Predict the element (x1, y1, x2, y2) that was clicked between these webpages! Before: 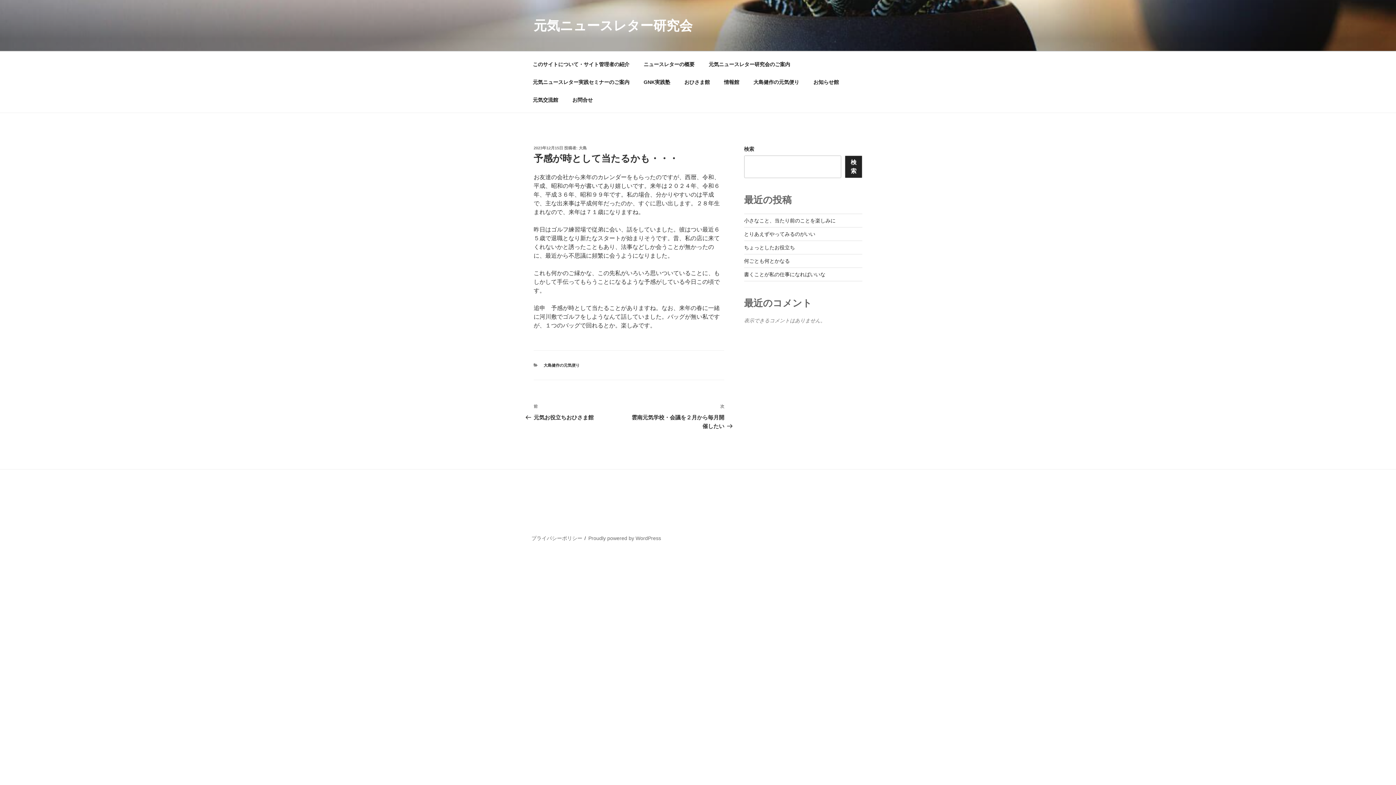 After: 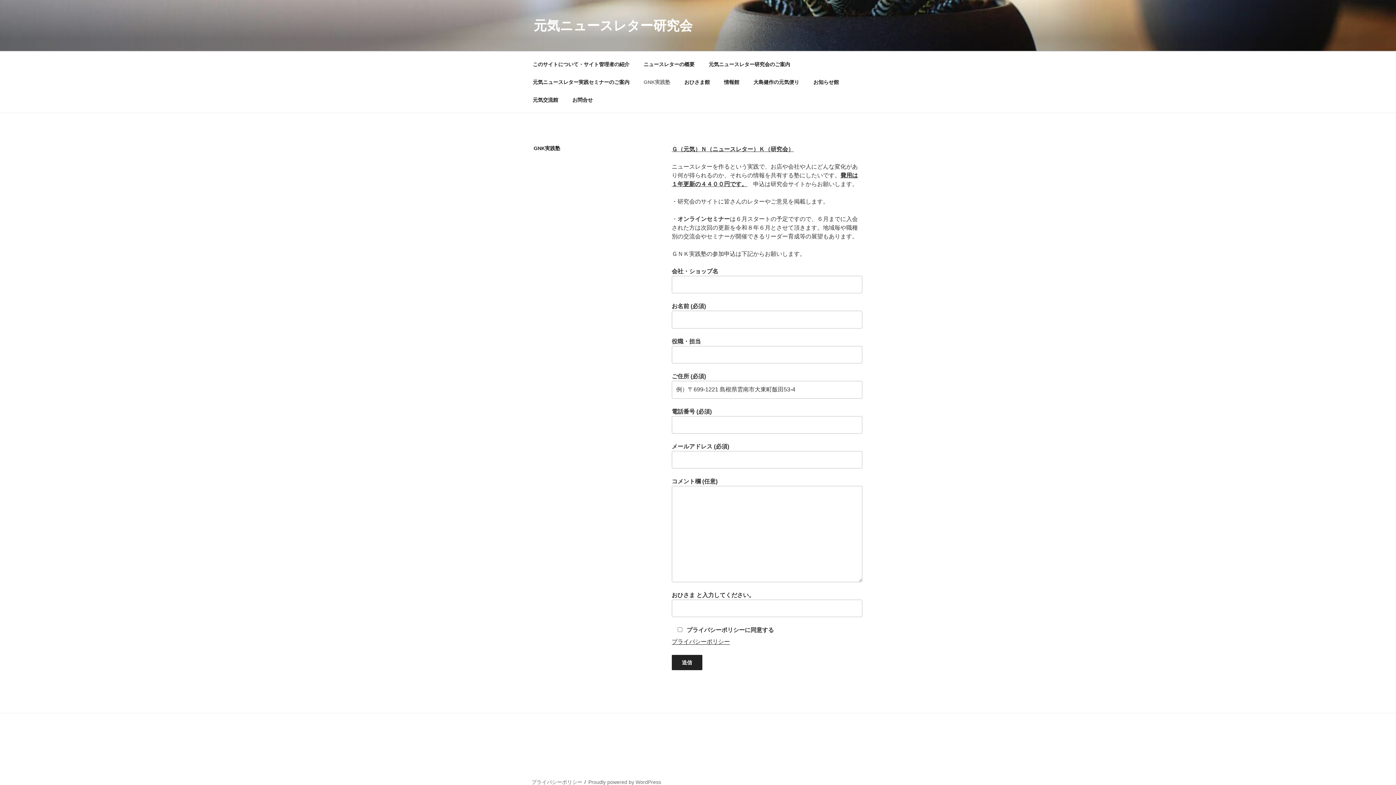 Action: bbox: (637, 73, 676, 91) label: GNK実践塾